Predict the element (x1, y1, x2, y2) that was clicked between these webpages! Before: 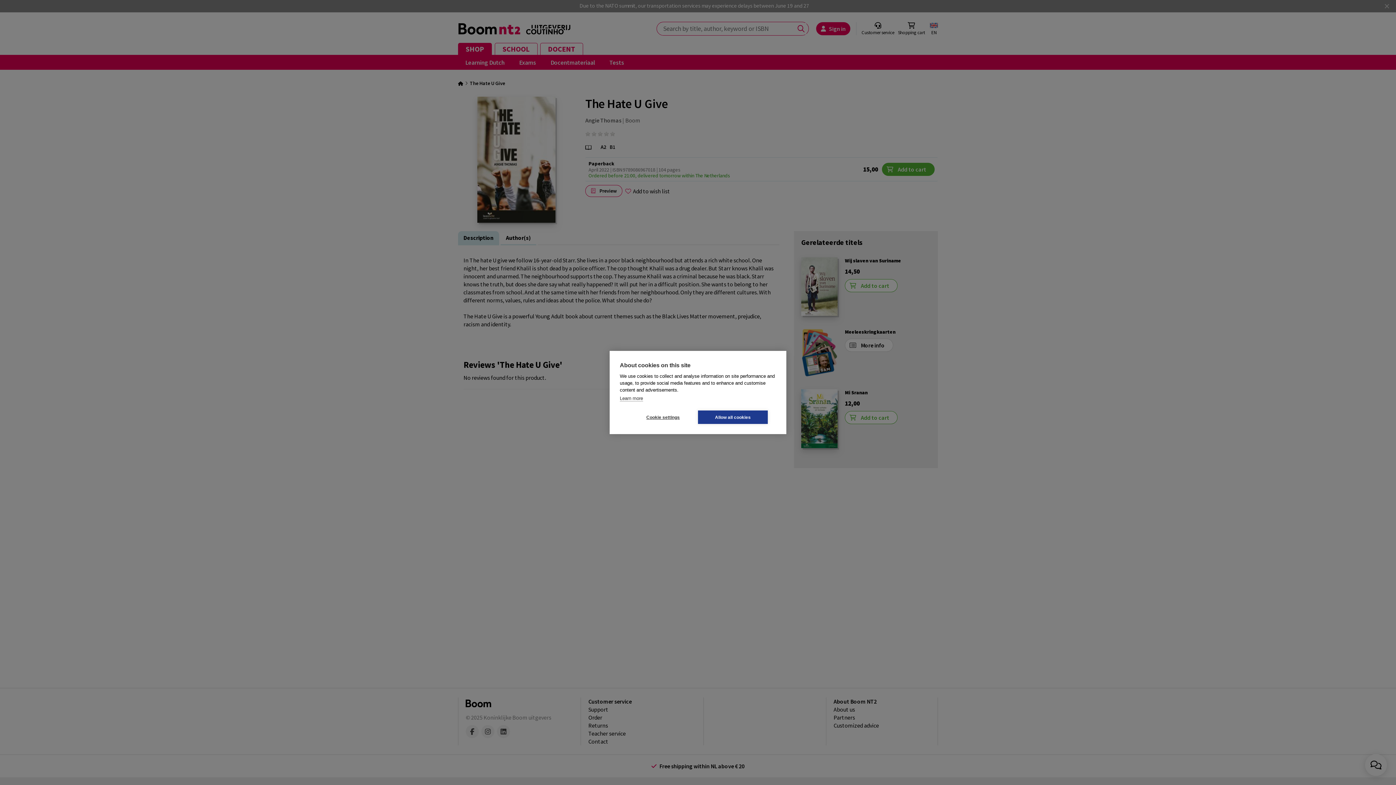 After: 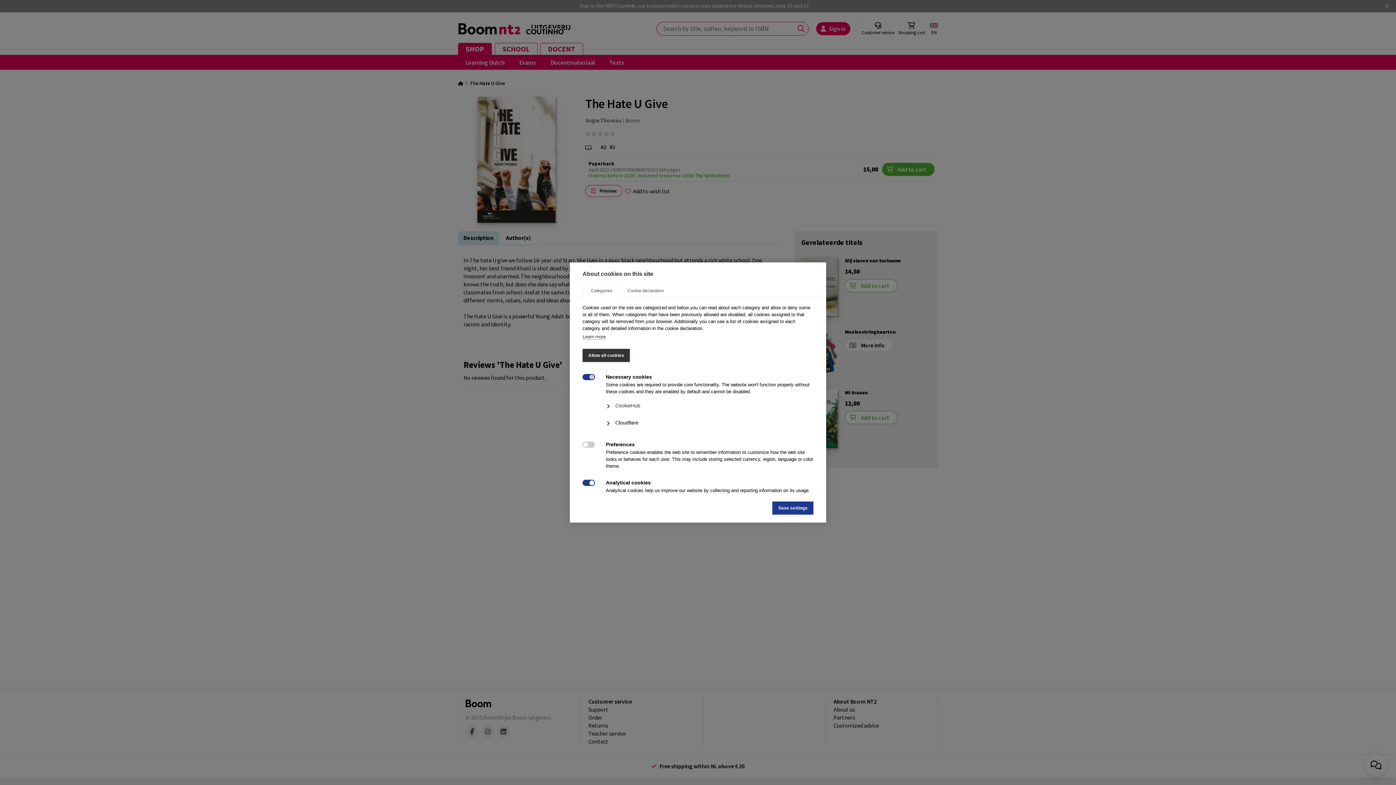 Action: label: Cookie settings bbox: (628, 410, 698, 424)